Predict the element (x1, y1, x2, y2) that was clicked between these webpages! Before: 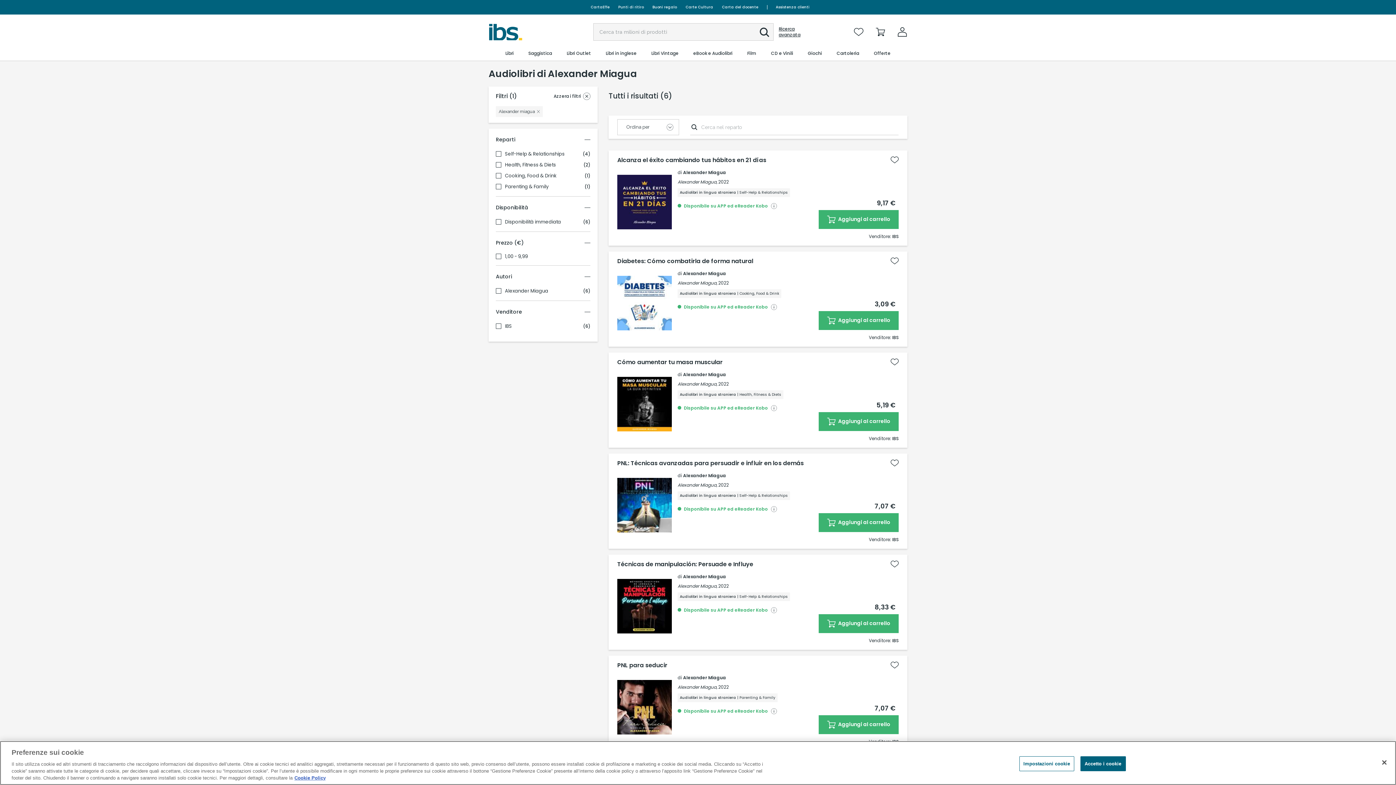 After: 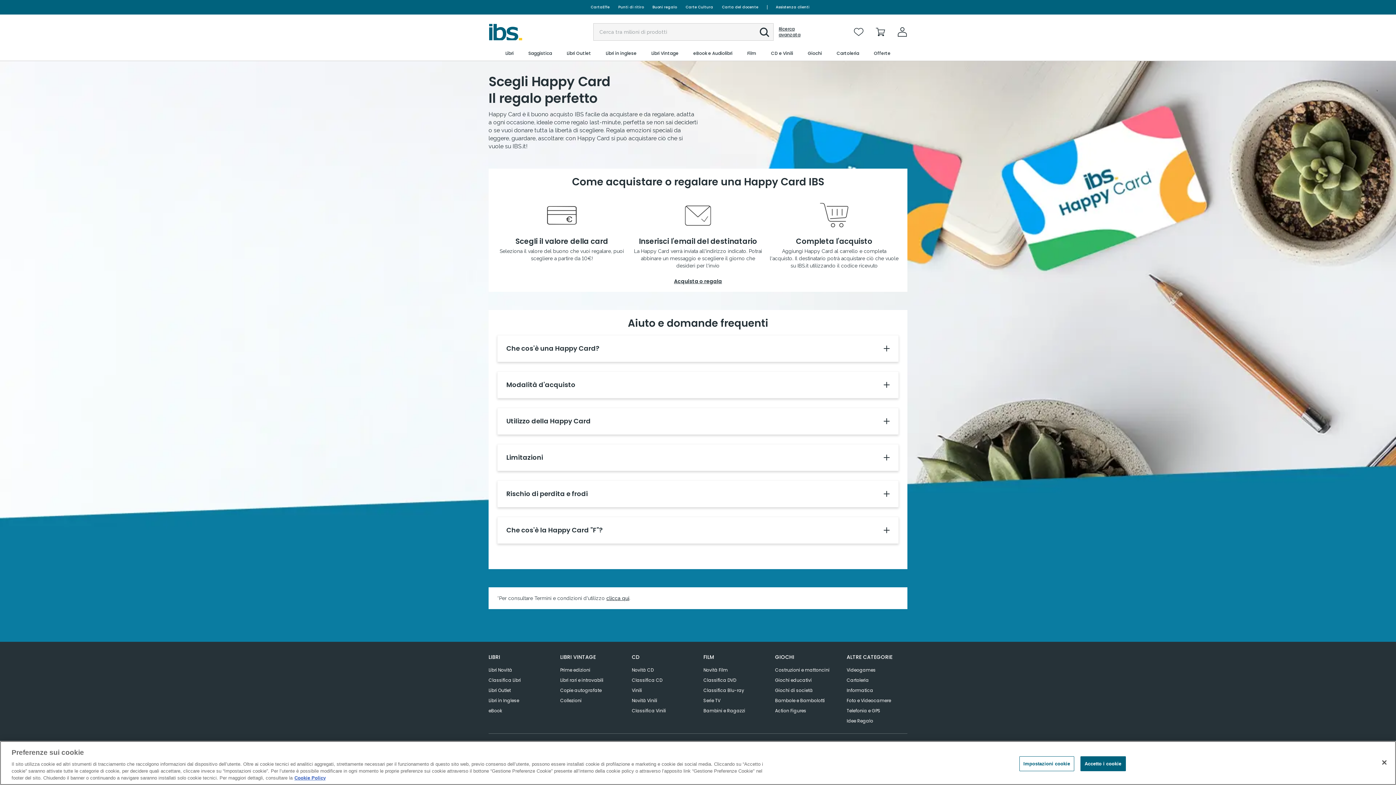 Action: bbox: (648, 0, 681, 14) label: Buoni regalo